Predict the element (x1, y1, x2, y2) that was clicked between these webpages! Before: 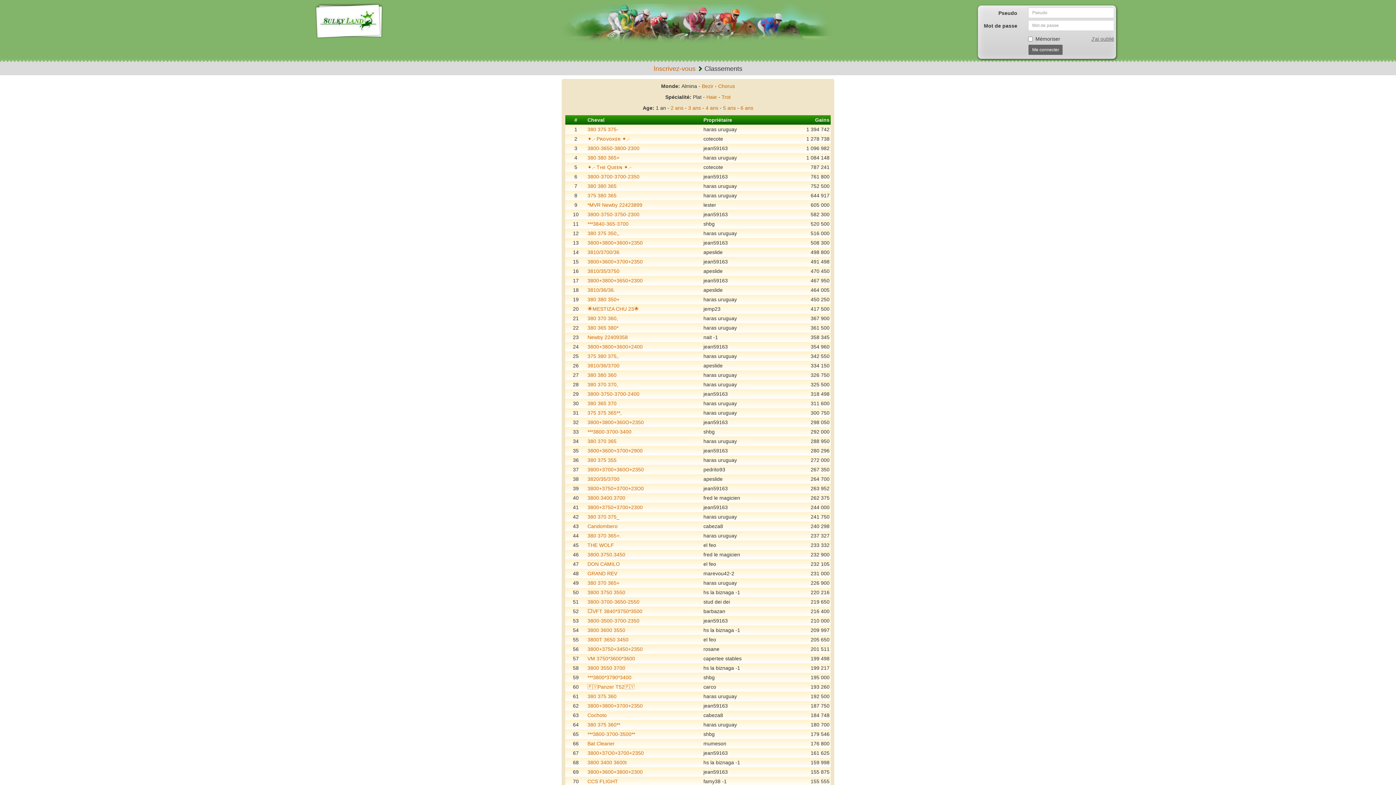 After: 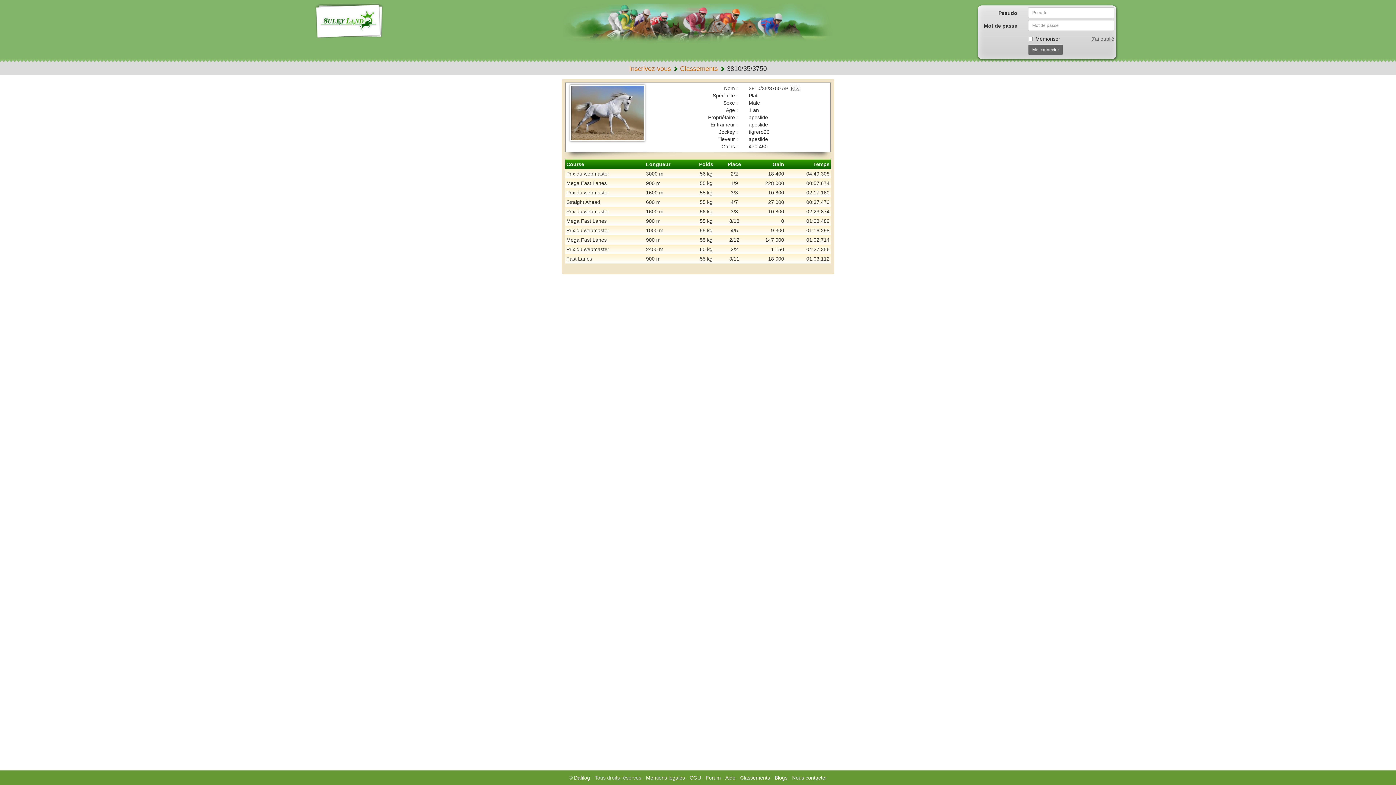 Action: bbox: (587, 268, 619, 274) label: 3810/35/3750